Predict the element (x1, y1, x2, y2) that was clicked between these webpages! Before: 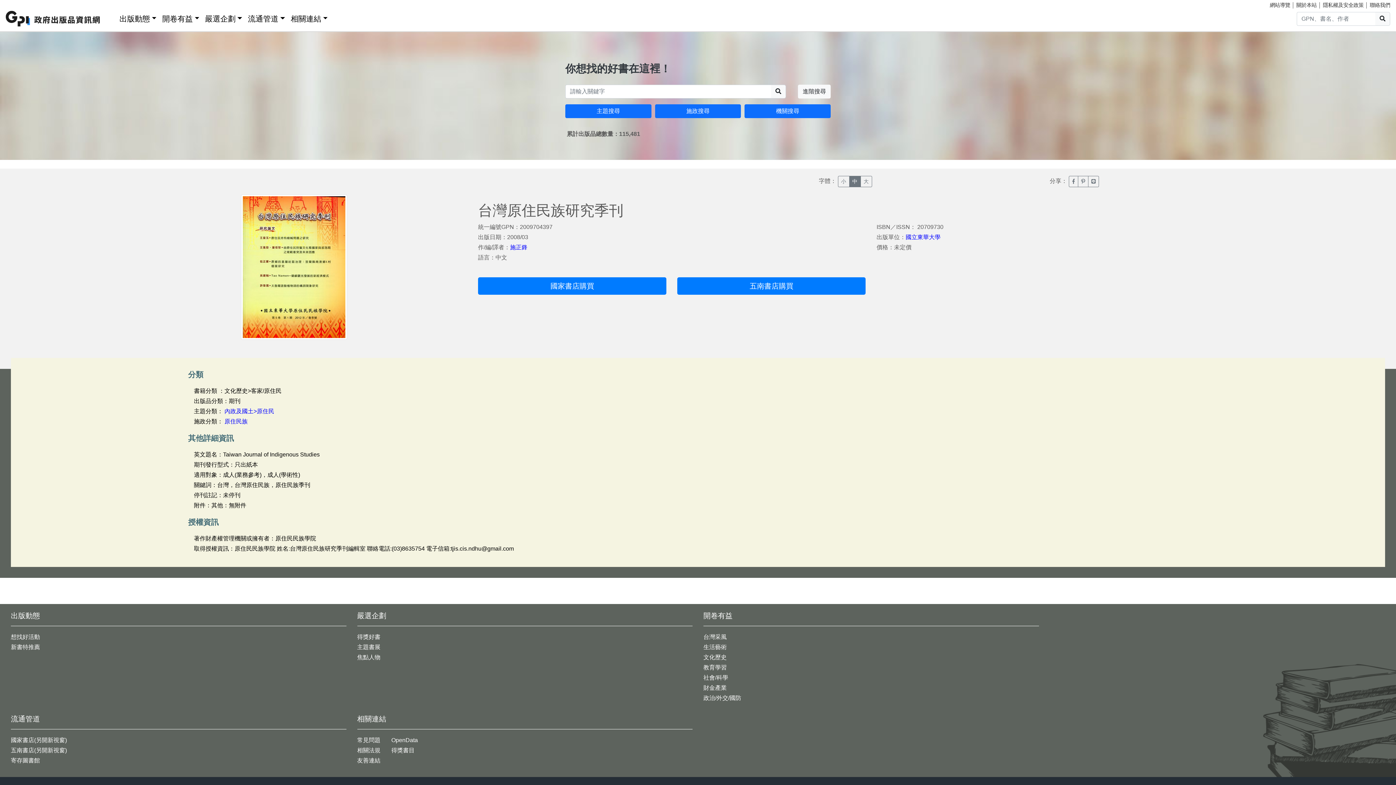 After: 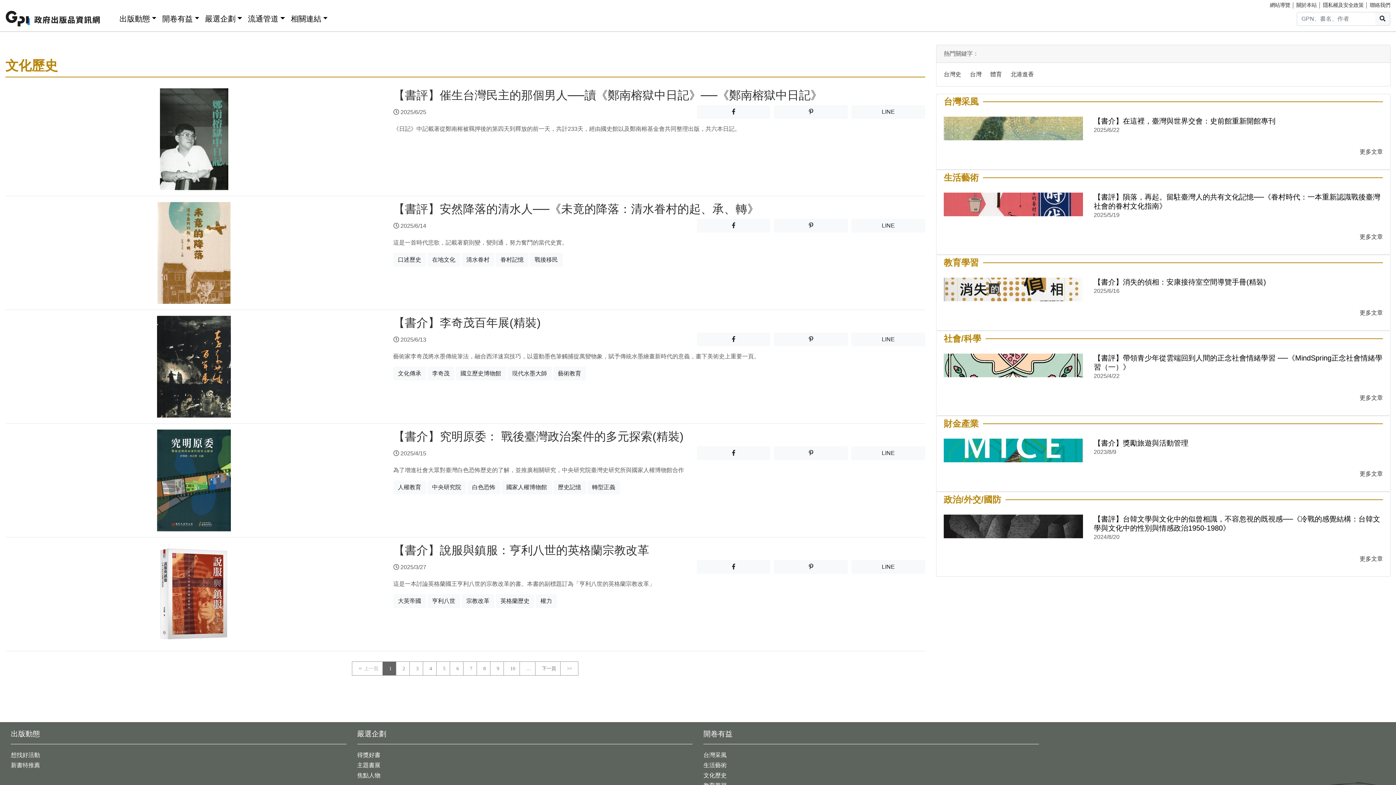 Action: label: 文化歷史 bbox: (703, 654, 726, 660)